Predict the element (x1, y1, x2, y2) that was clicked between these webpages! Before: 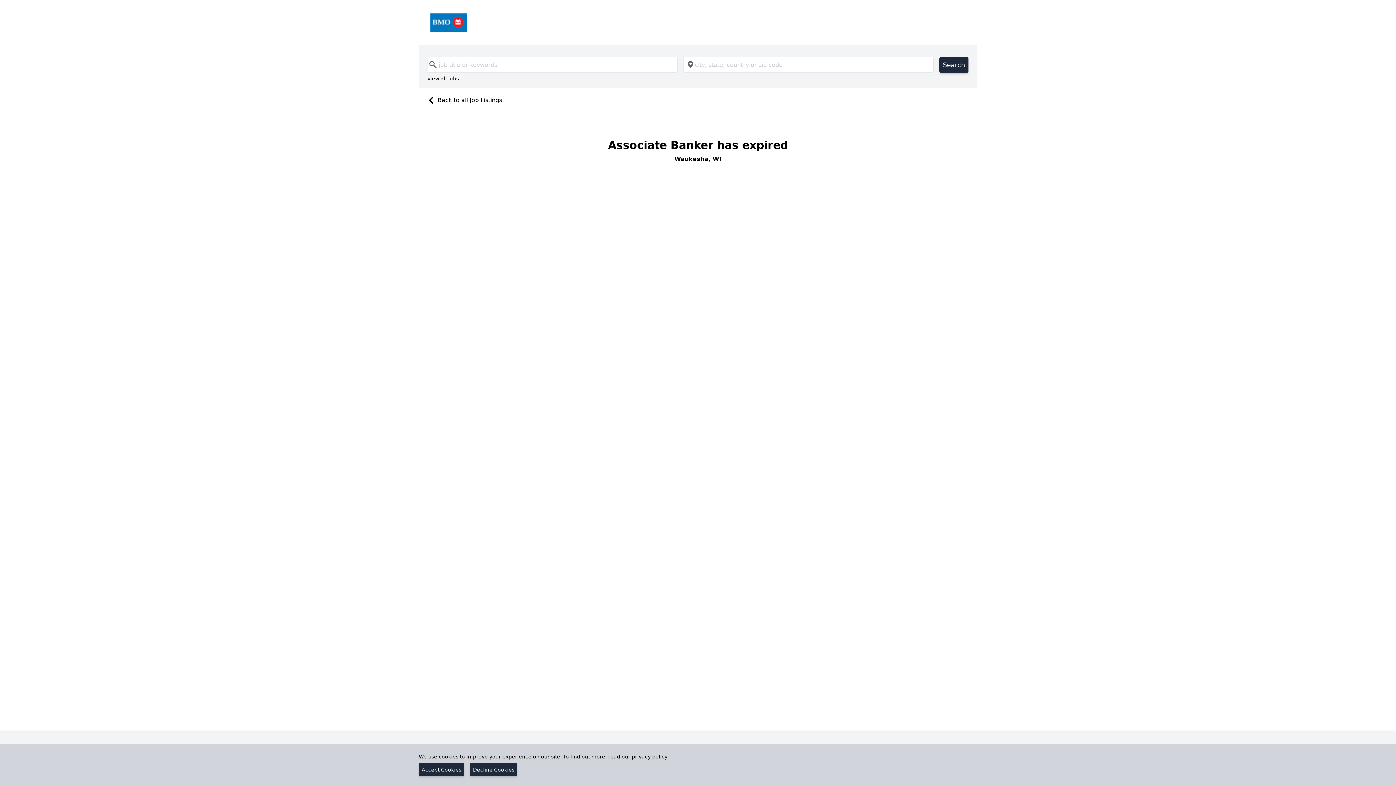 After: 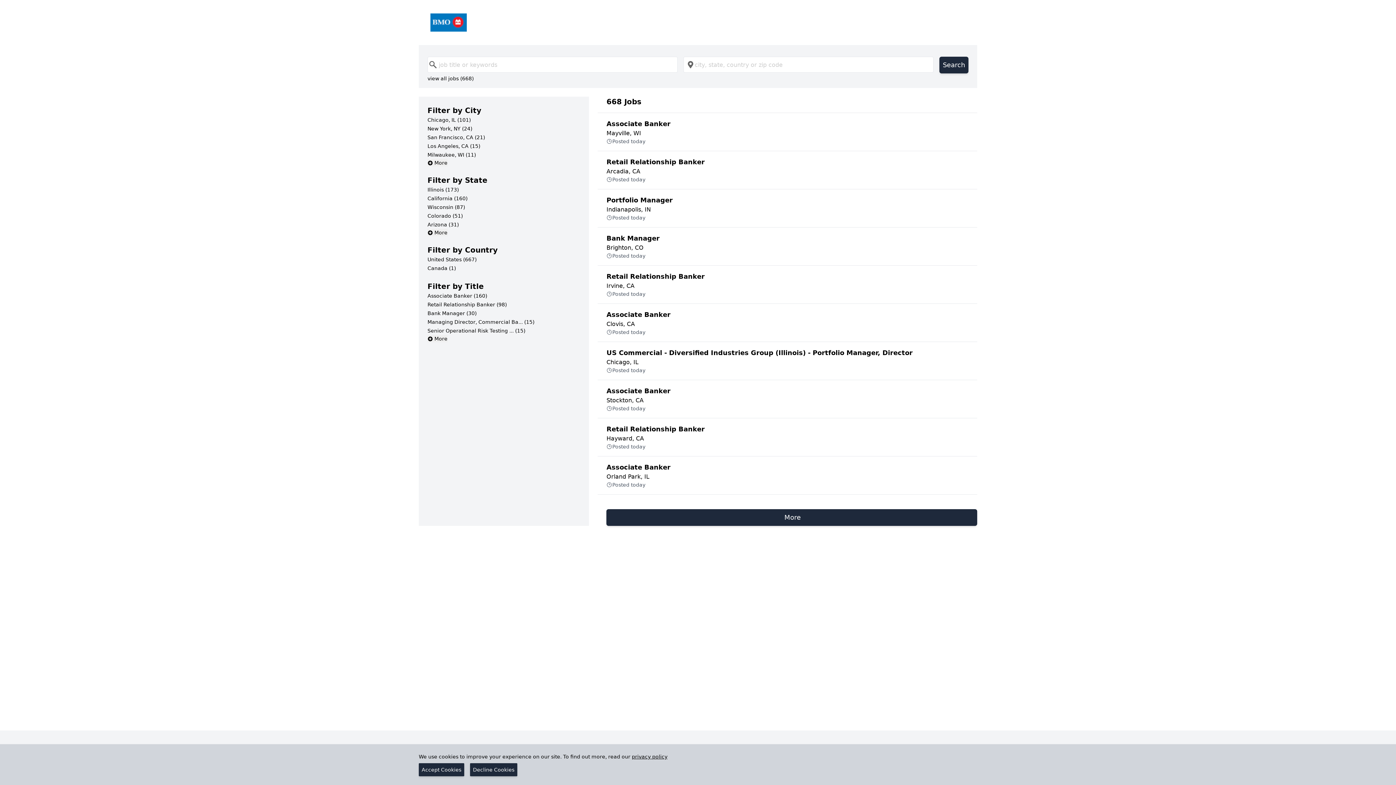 Action: label: view all jobs bbox: (427, 74, 458, 82)